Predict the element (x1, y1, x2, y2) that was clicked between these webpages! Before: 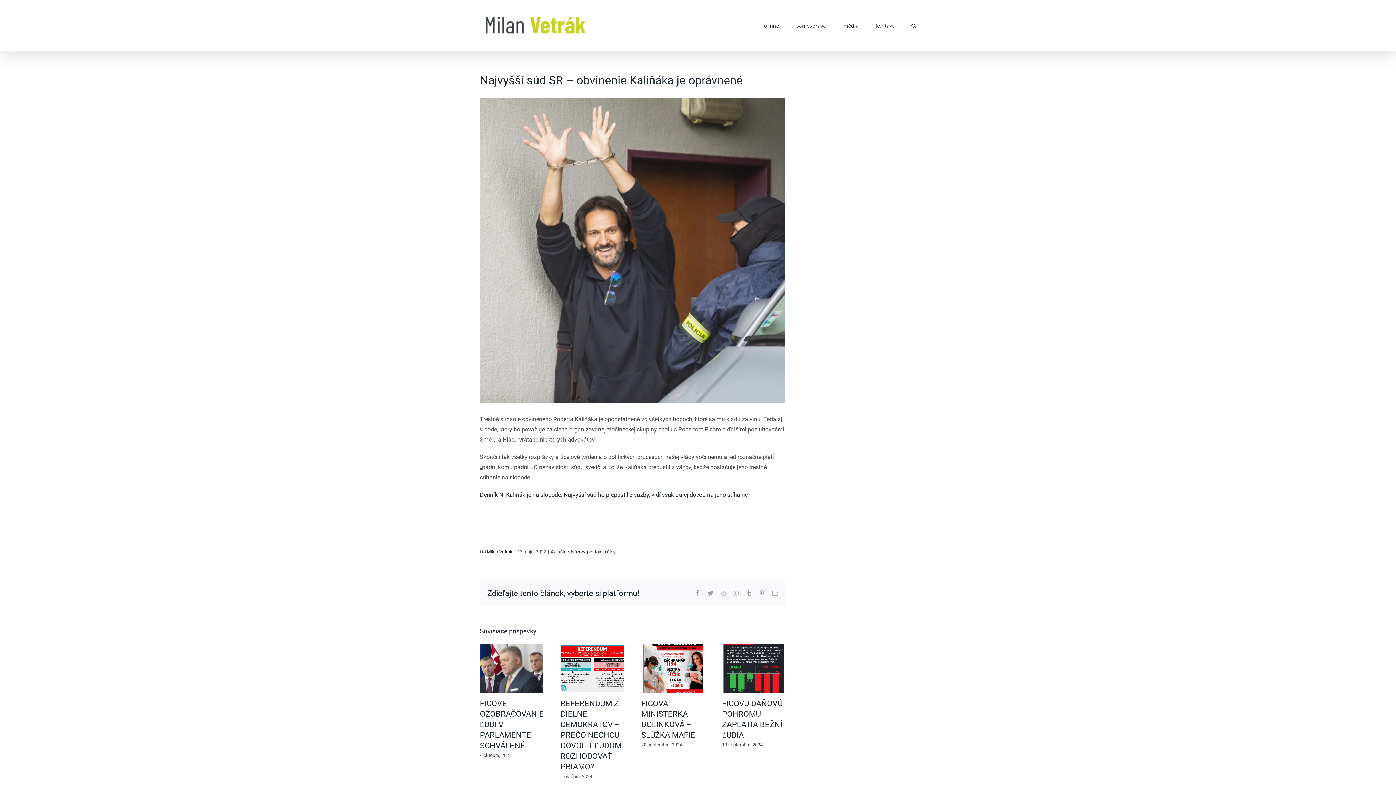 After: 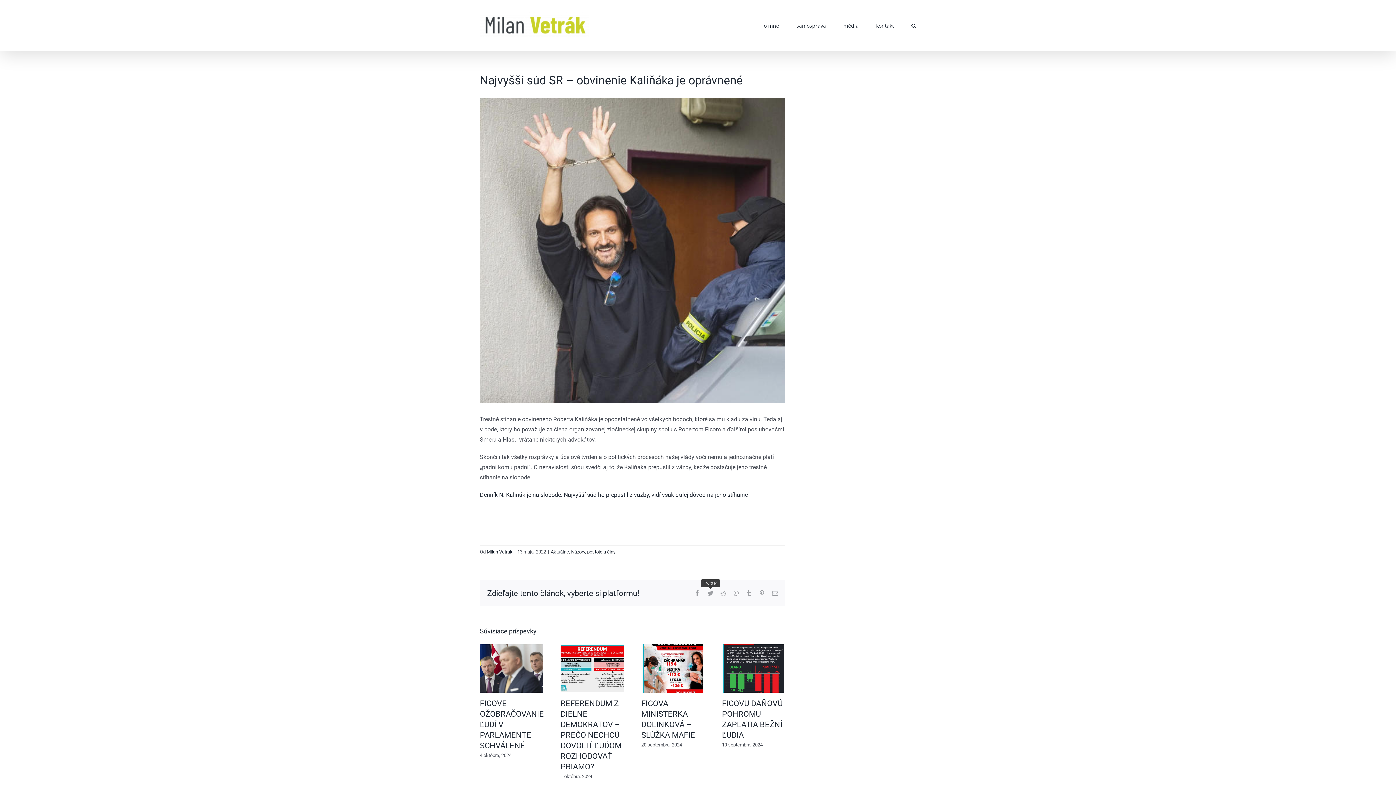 Action: bbox: (707, 590, 713, 596) label: Twitter